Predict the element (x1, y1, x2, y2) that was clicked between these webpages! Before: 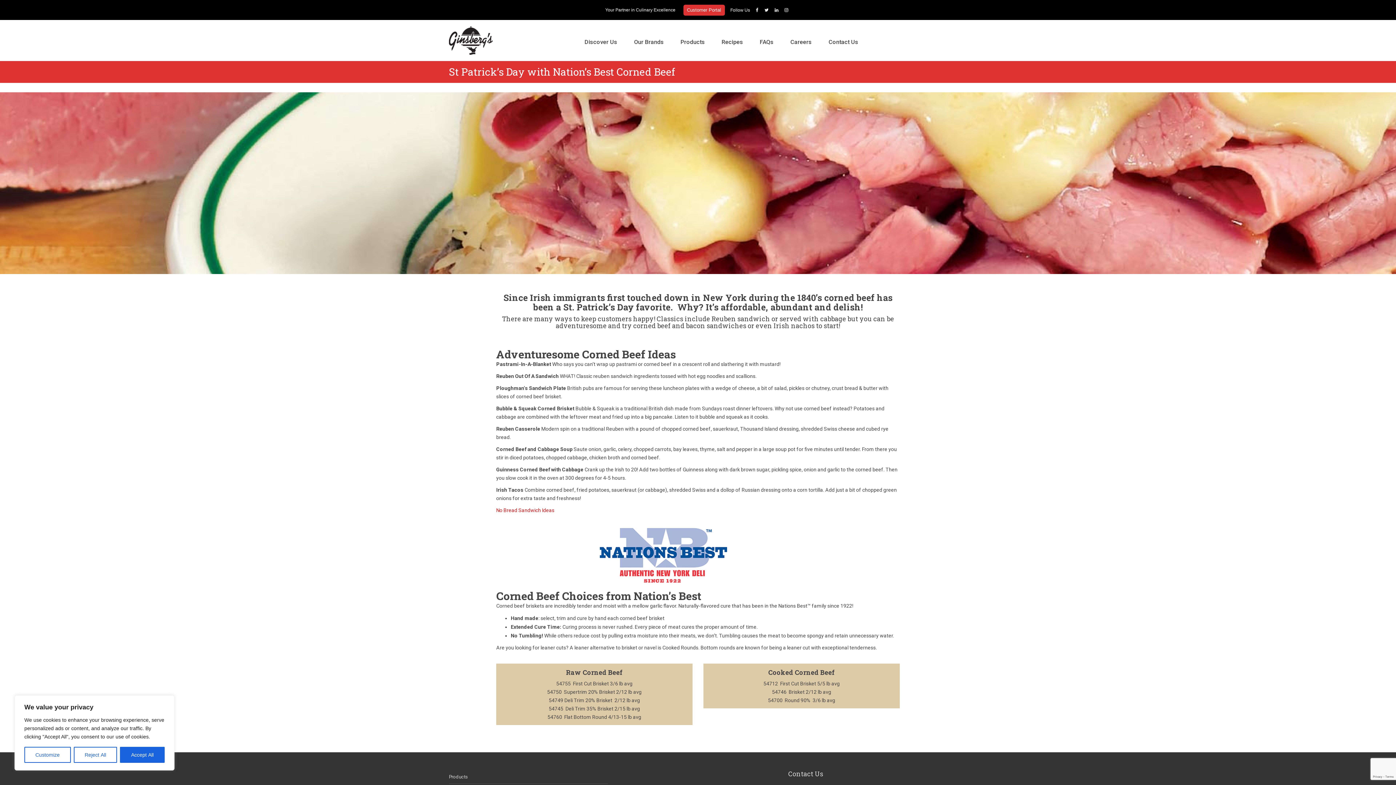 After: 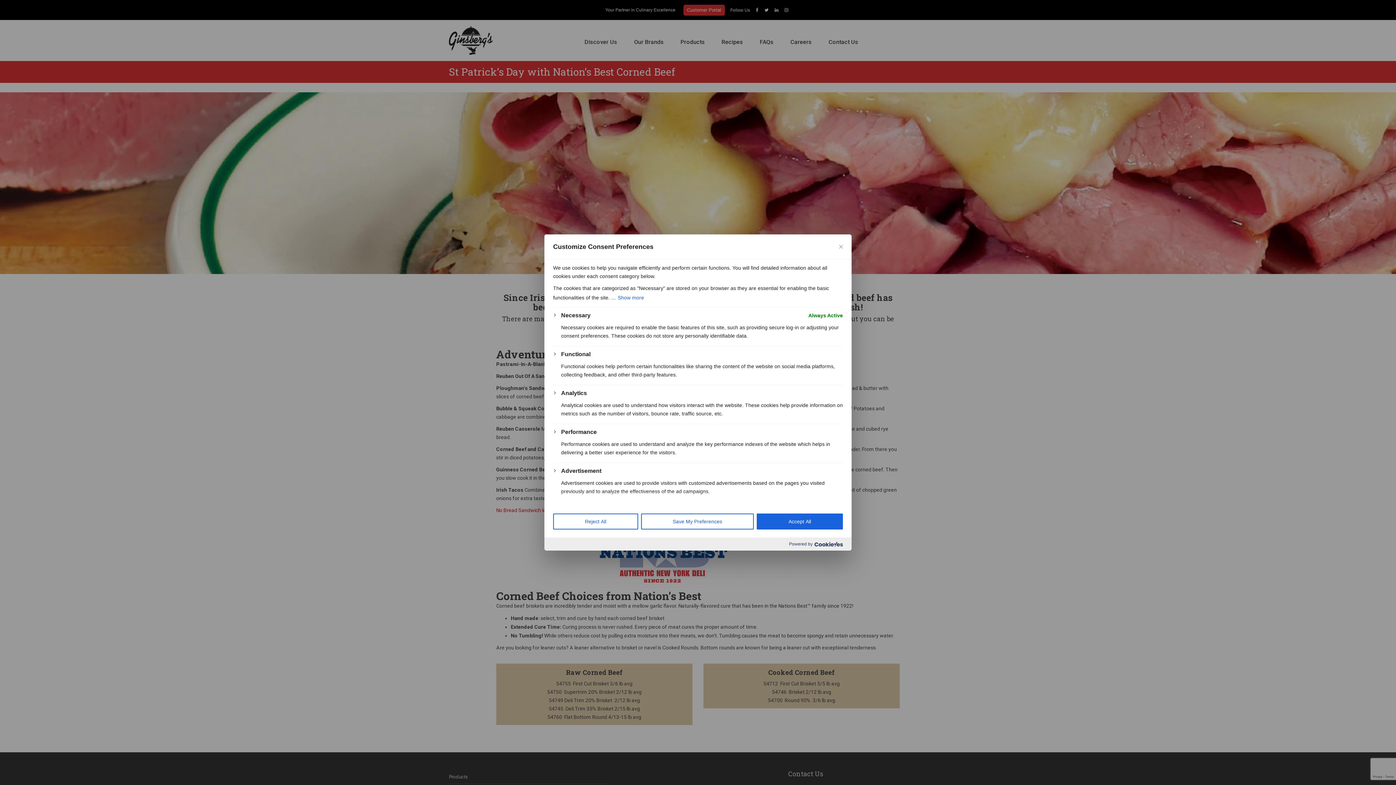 Action: bbox: (24, 747, 70, 763) label: Customize